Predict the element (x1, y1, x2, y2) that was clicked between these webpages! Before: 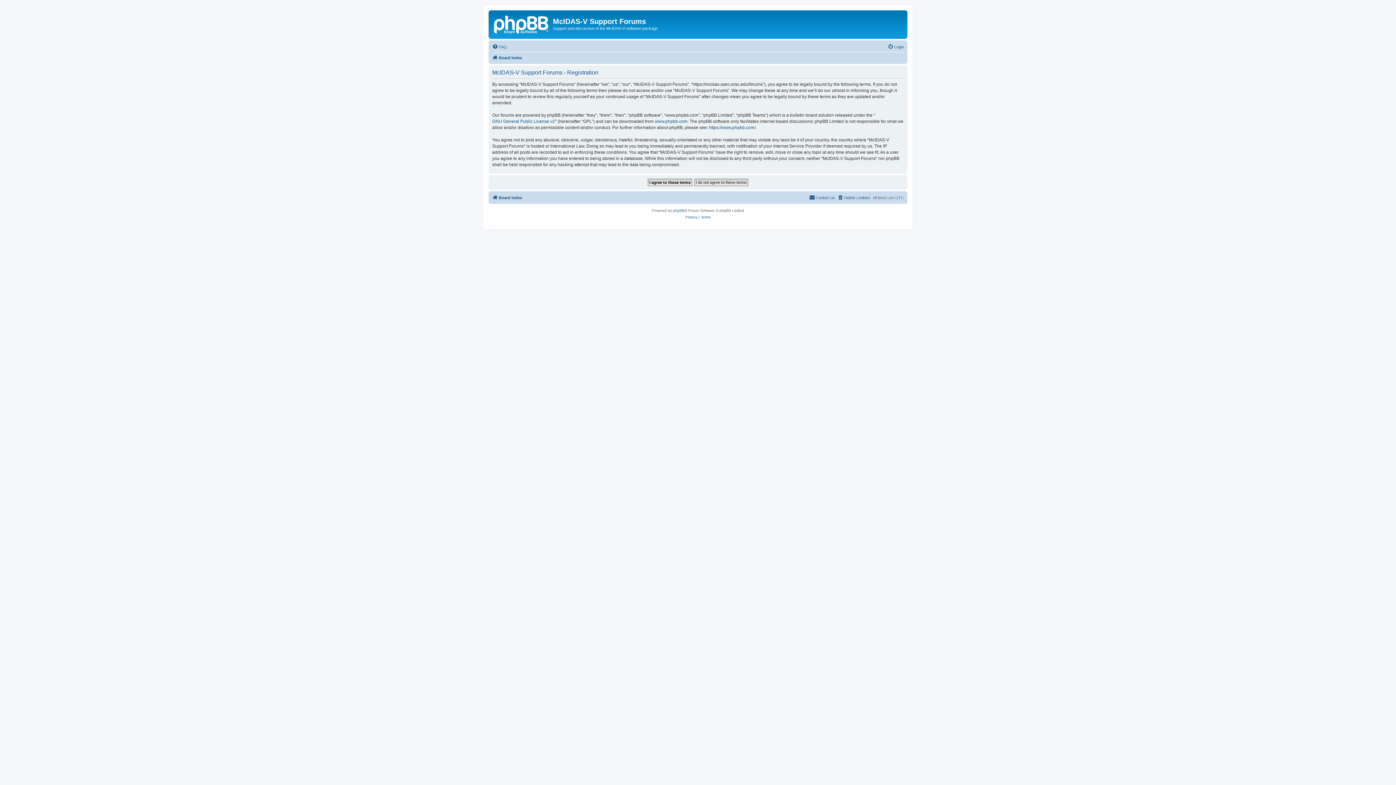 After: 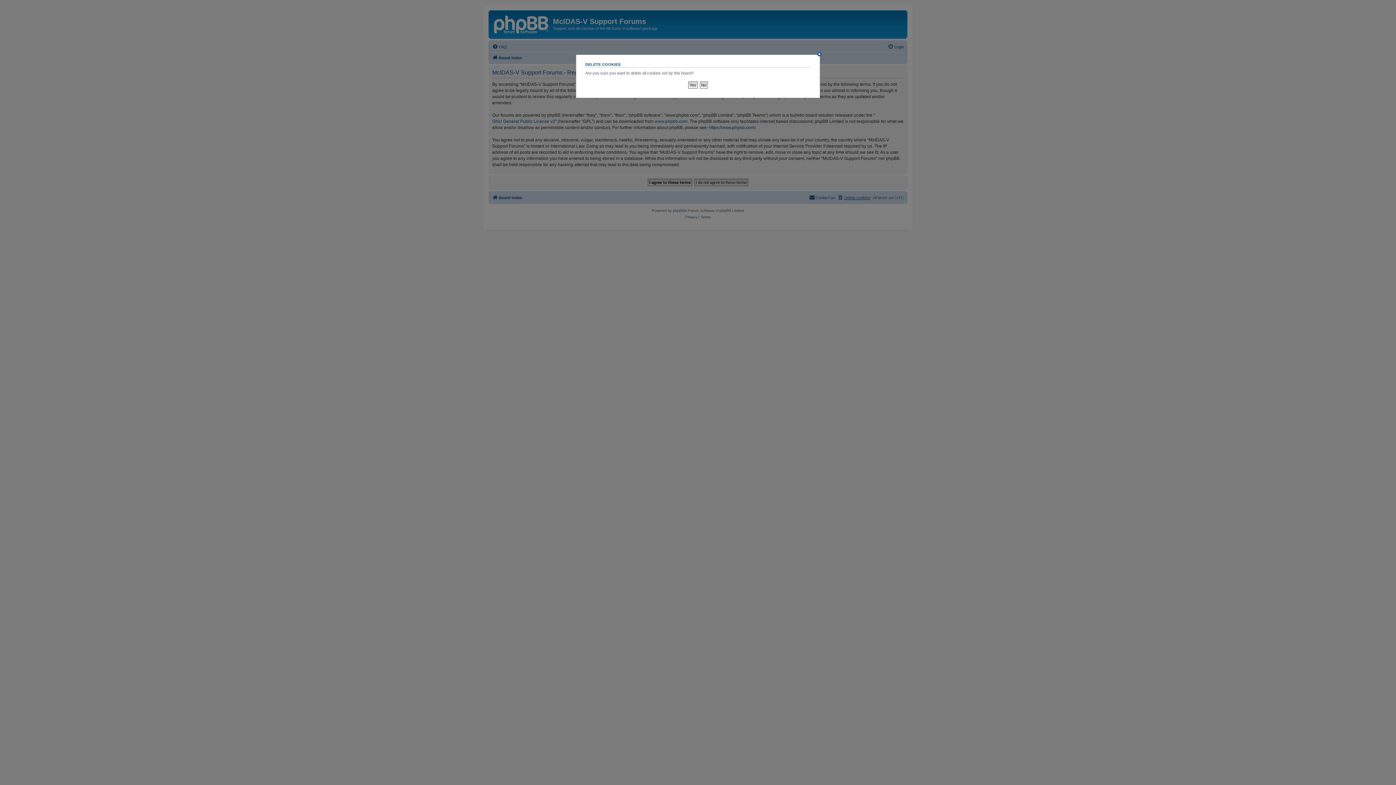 Action: label: Delete cookies bbox: (837, 193, 870, 202)